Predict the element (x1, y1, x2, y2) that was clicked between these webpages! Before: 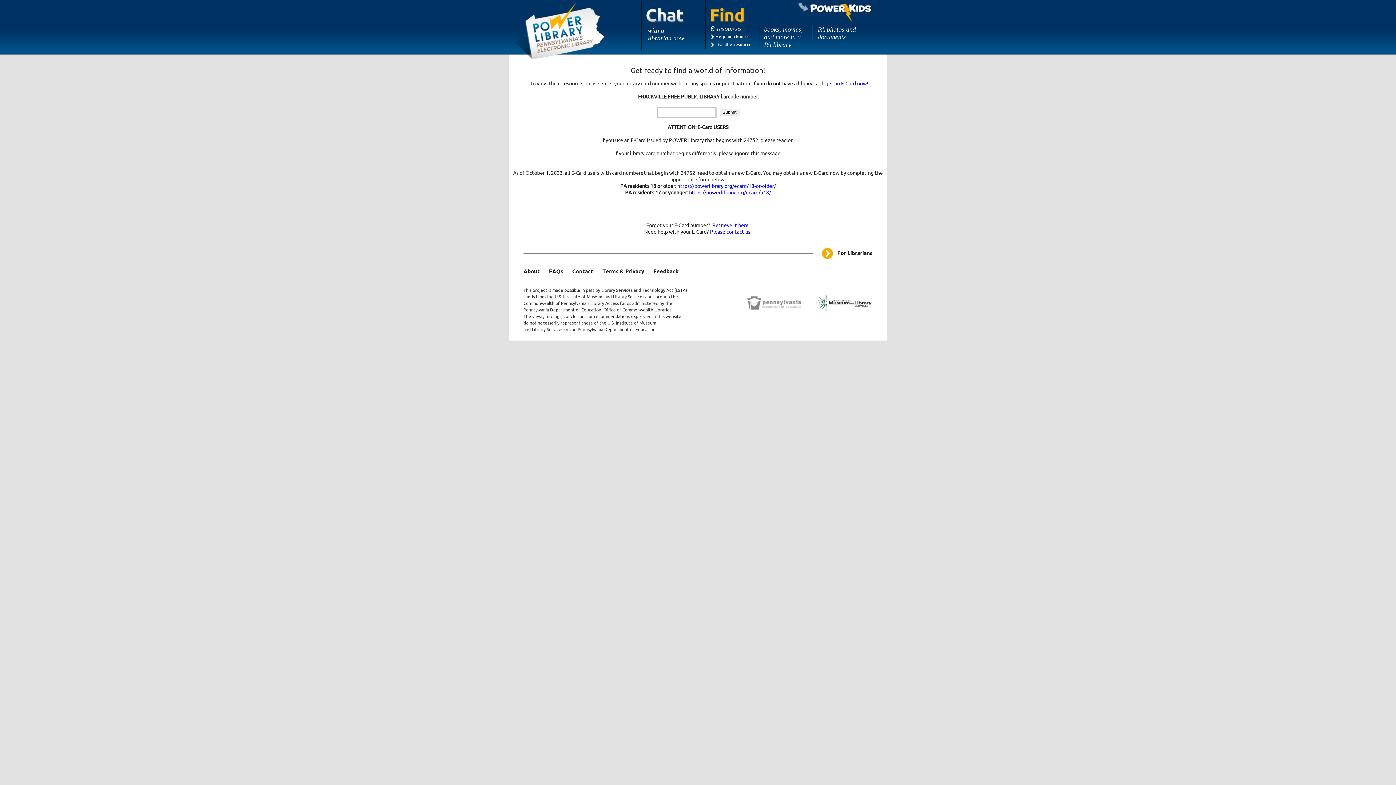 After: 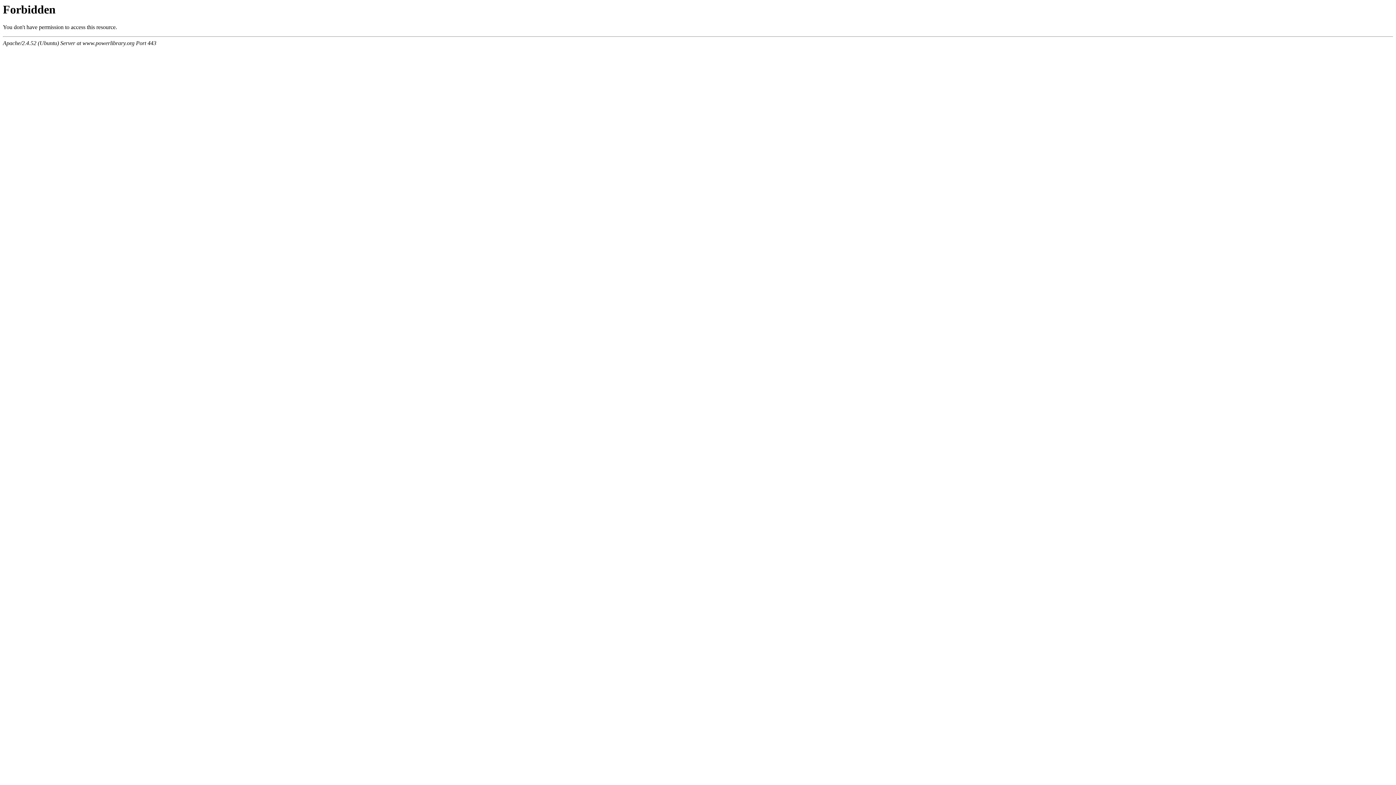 Action: bbox: (822, 247, 872, 260) label: For Librarians